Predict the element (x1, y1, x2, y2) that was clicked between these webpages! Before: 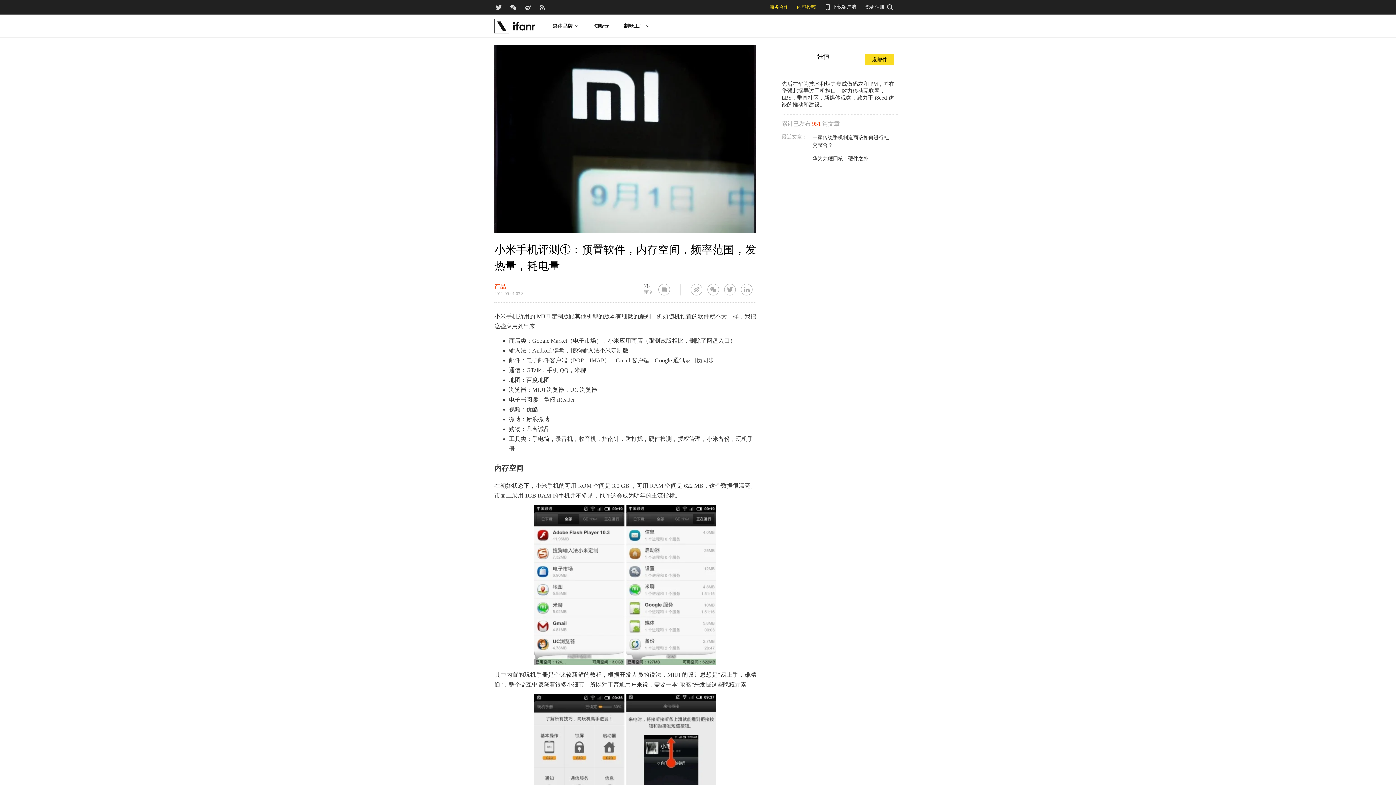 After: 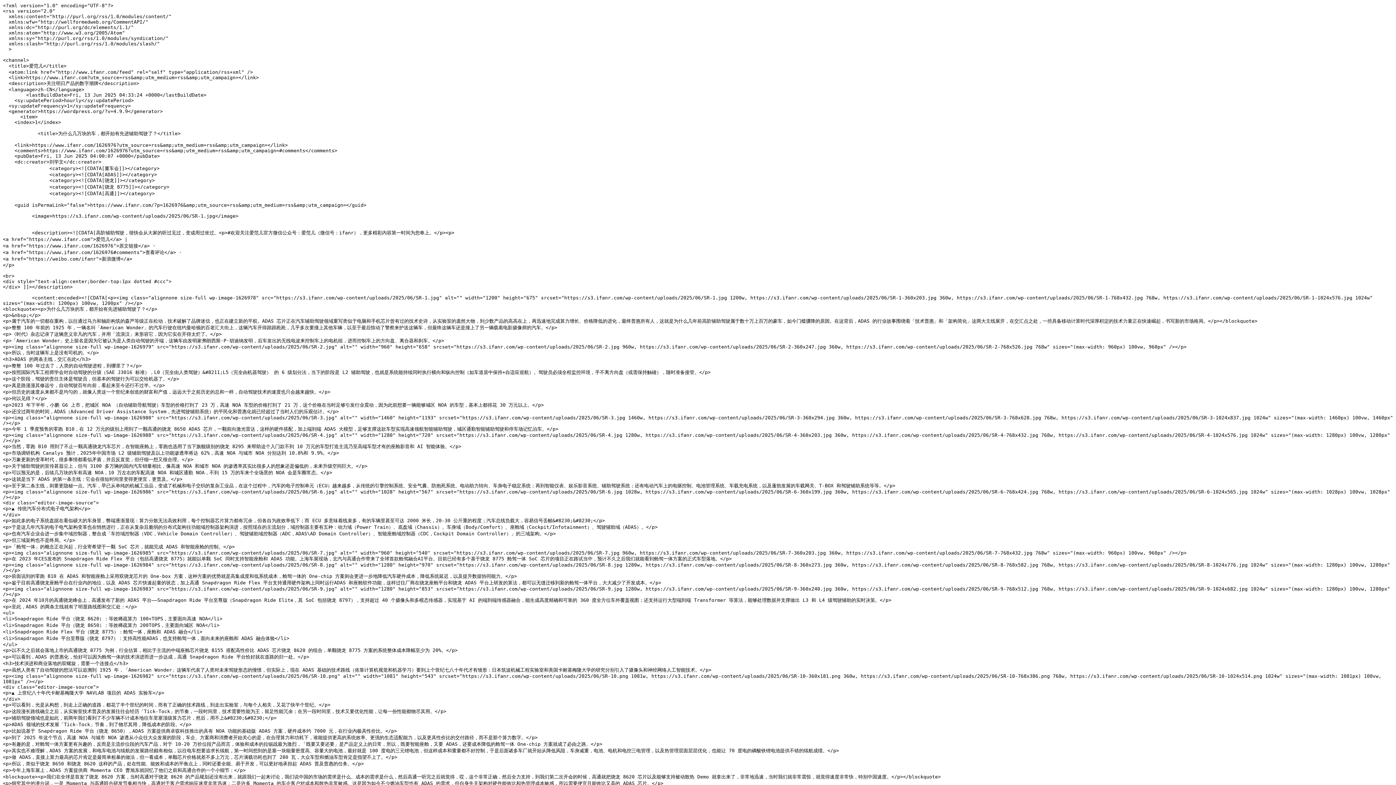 Action: bbox: (538, 2, 551, 11) label: 爱范儿 RSS